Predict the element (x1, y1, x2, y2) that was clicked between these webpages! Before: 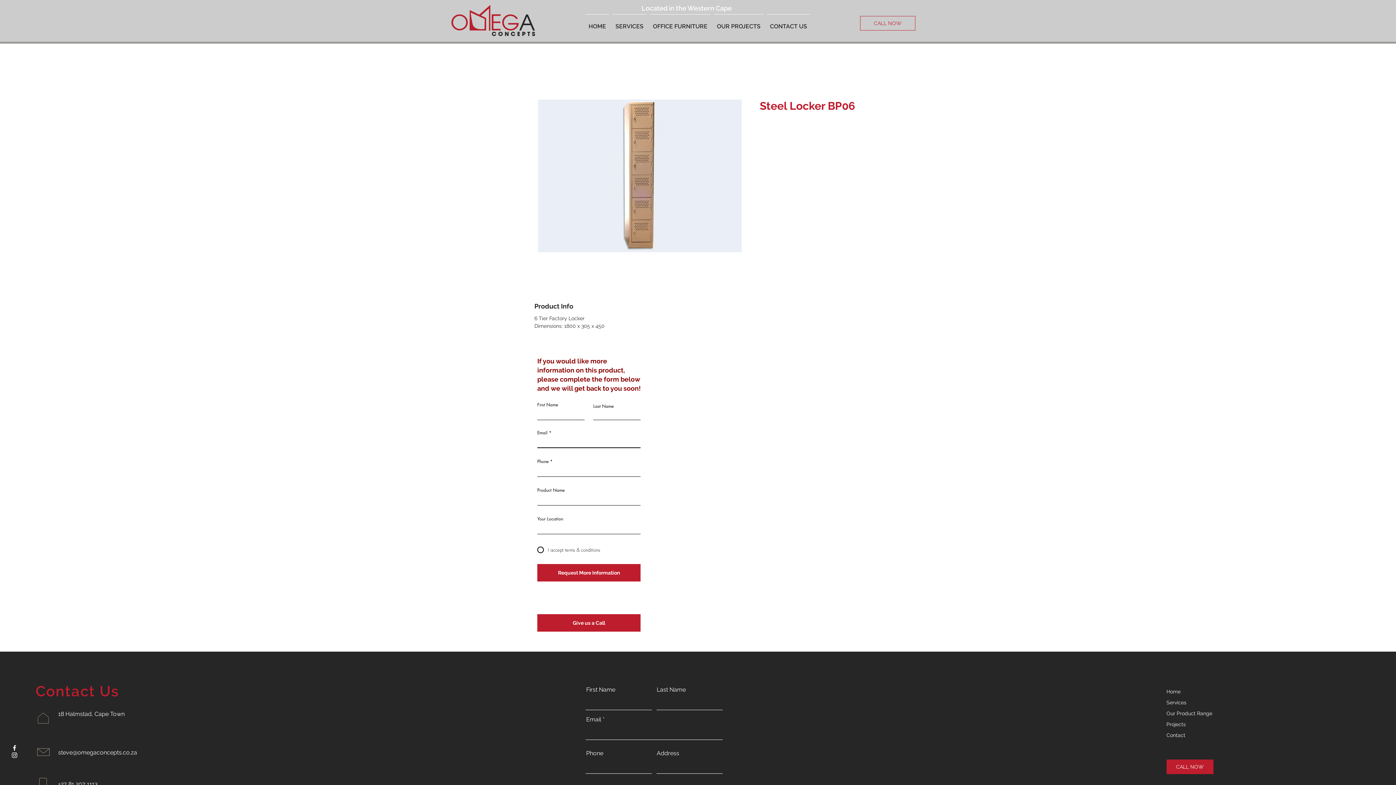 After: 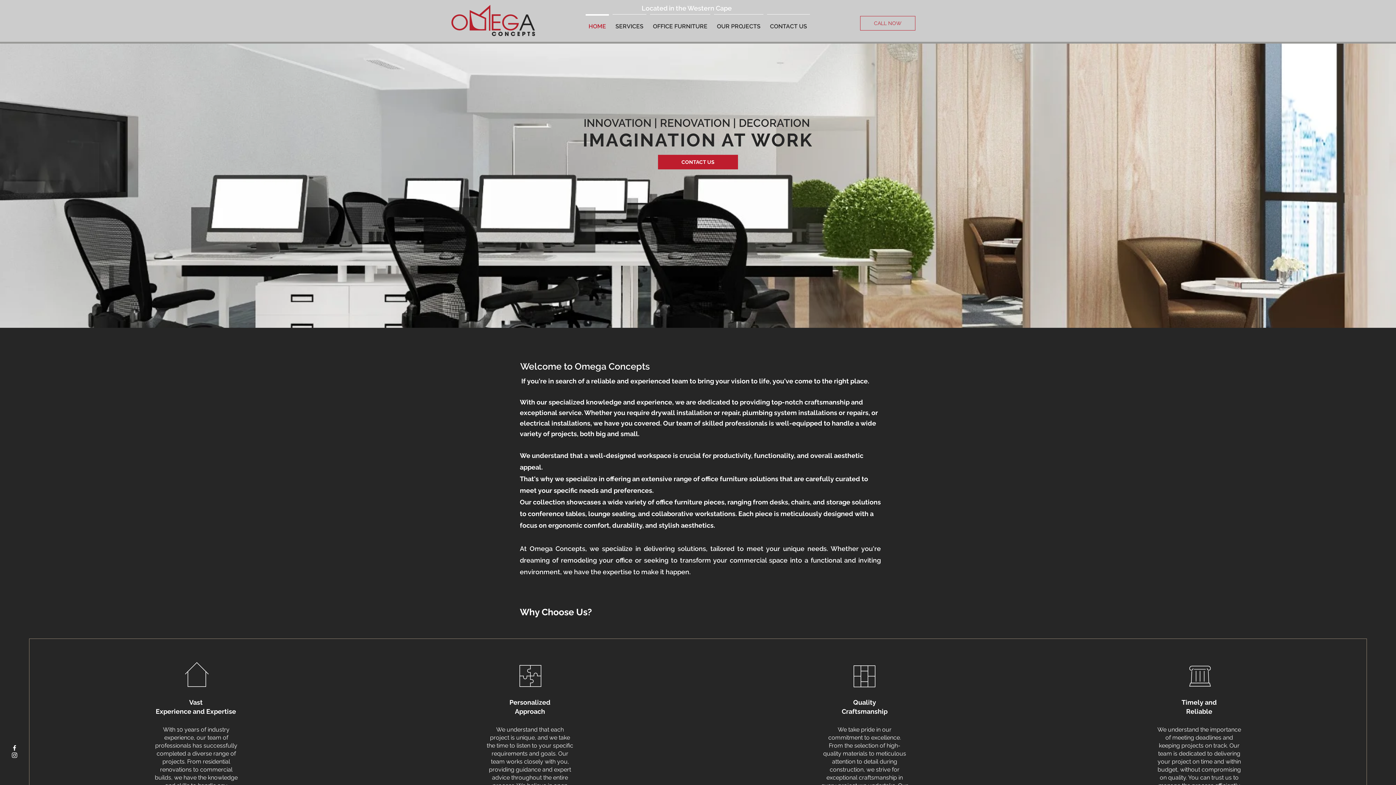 Action: bbox: (451, 4, 535, 38)